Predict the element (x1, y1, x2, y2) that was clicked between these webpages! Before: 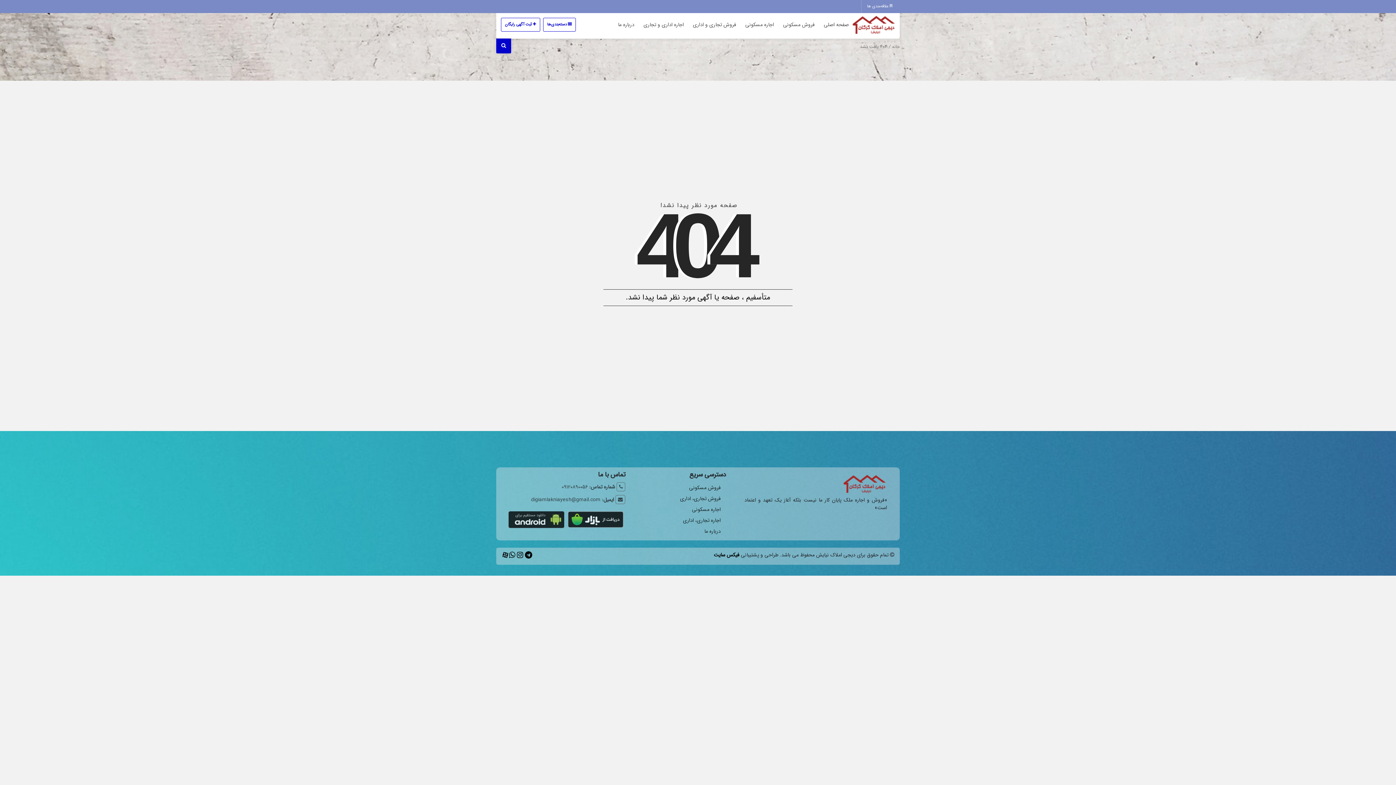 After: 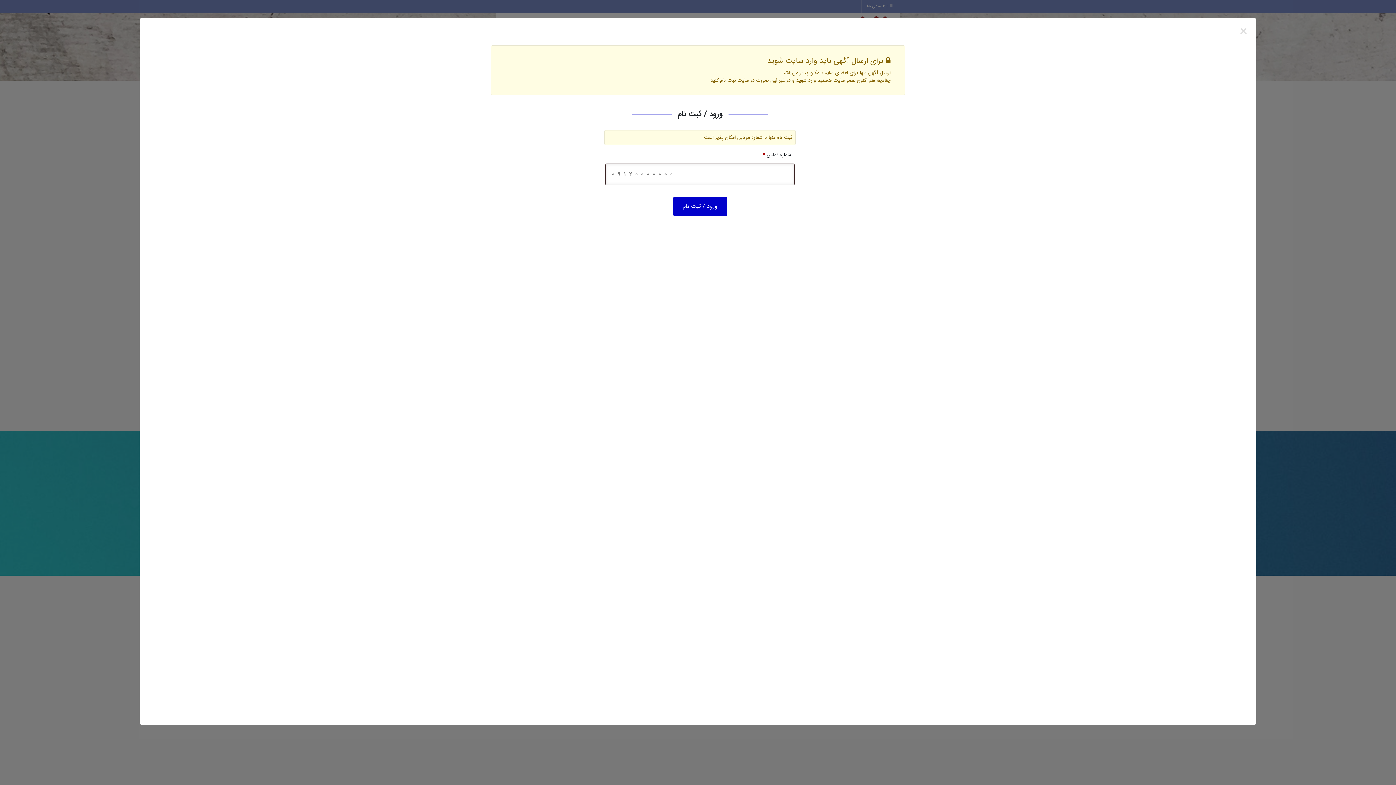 Action: label:  ثبت آگهی رایگان bbox: (501, 17, 540, 31)